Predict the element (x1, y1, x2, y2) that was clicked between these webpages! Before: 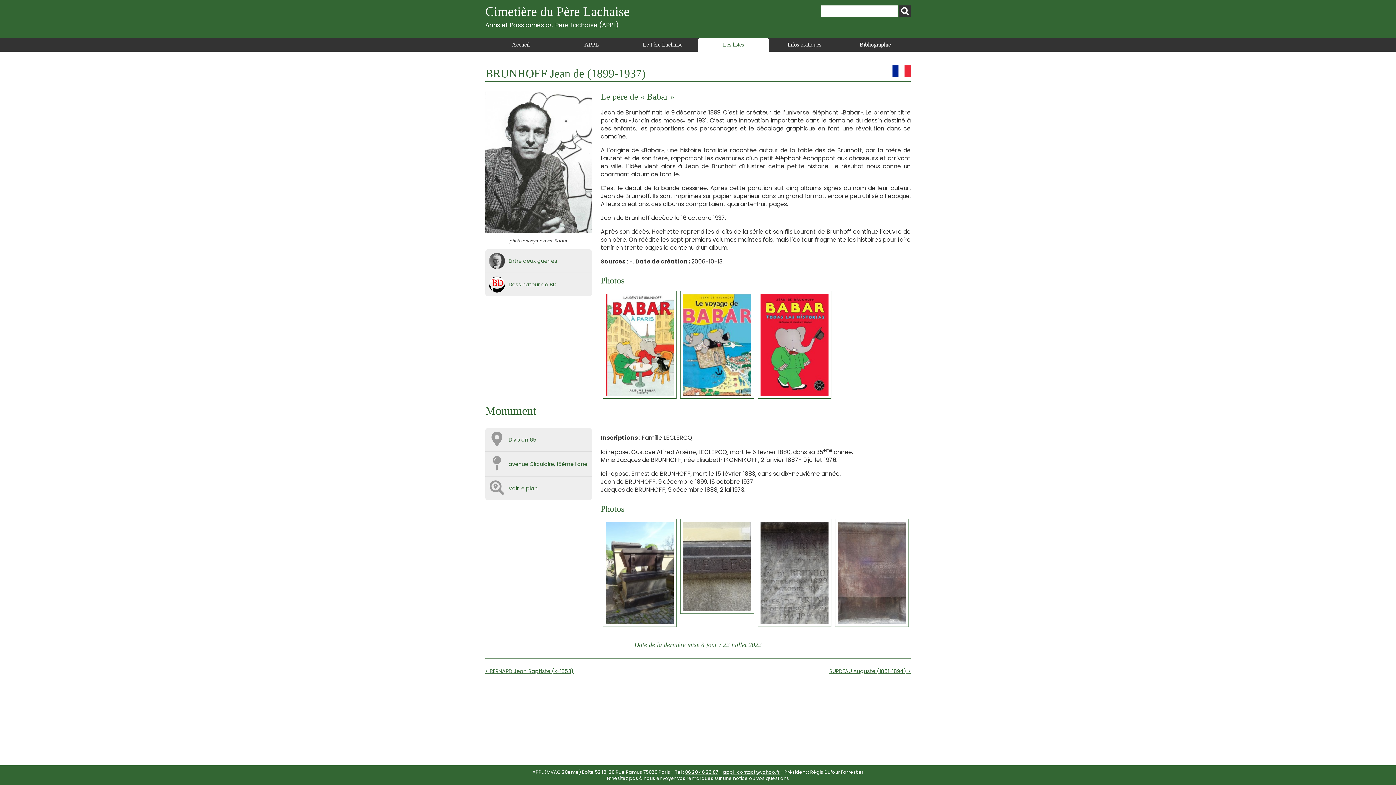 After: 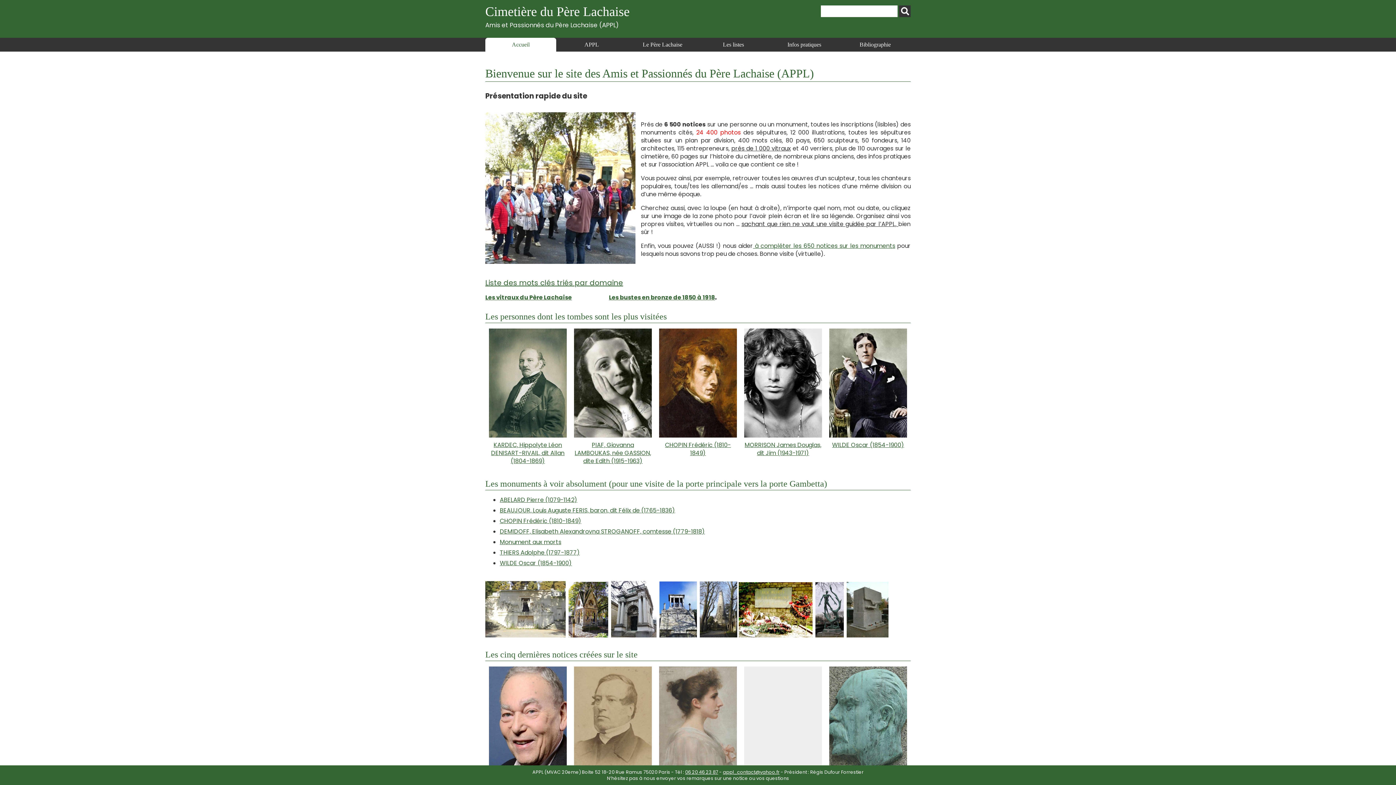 Action: bbox: (485, 4, 629, 28) label: Cimetière du Père Lachaise

Amis et Passionnés du Père Lachaise (APPL)